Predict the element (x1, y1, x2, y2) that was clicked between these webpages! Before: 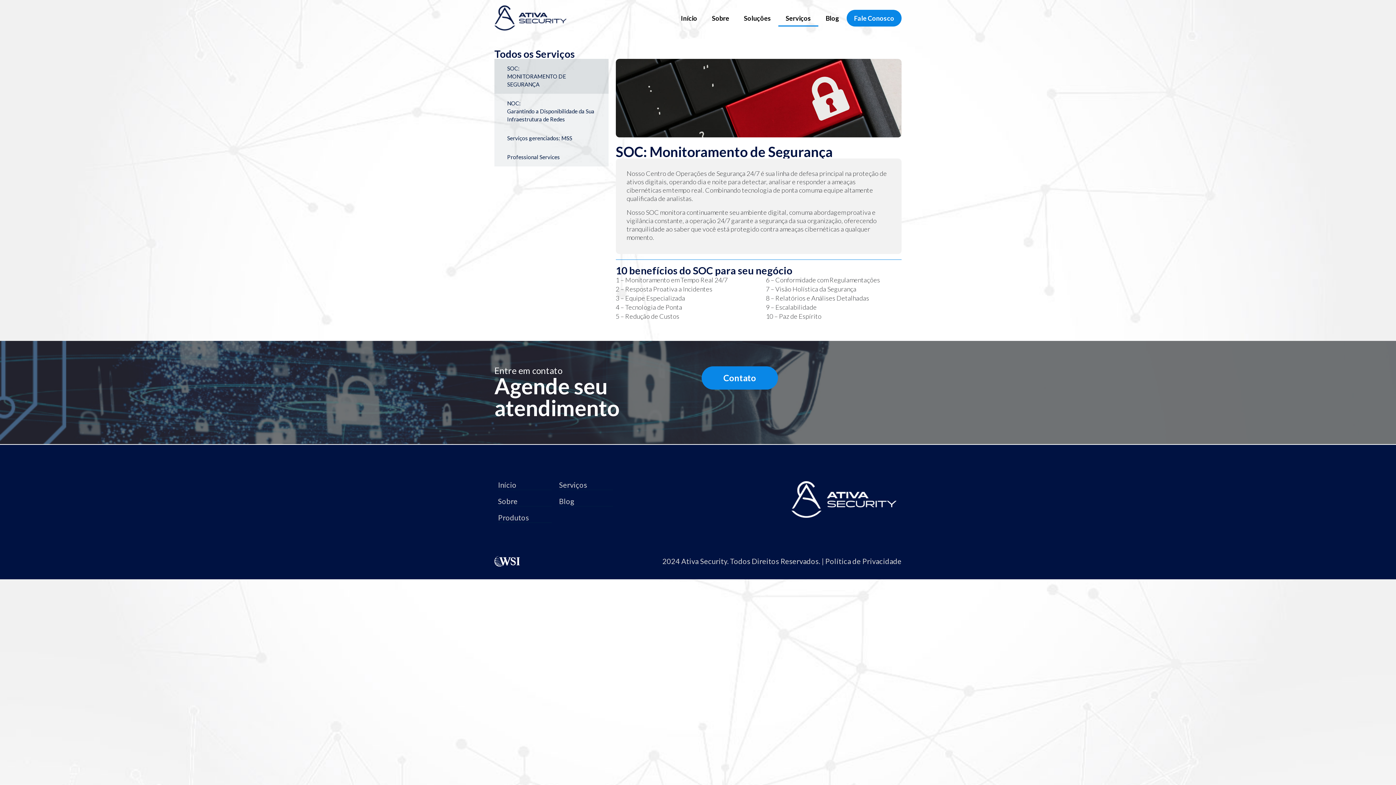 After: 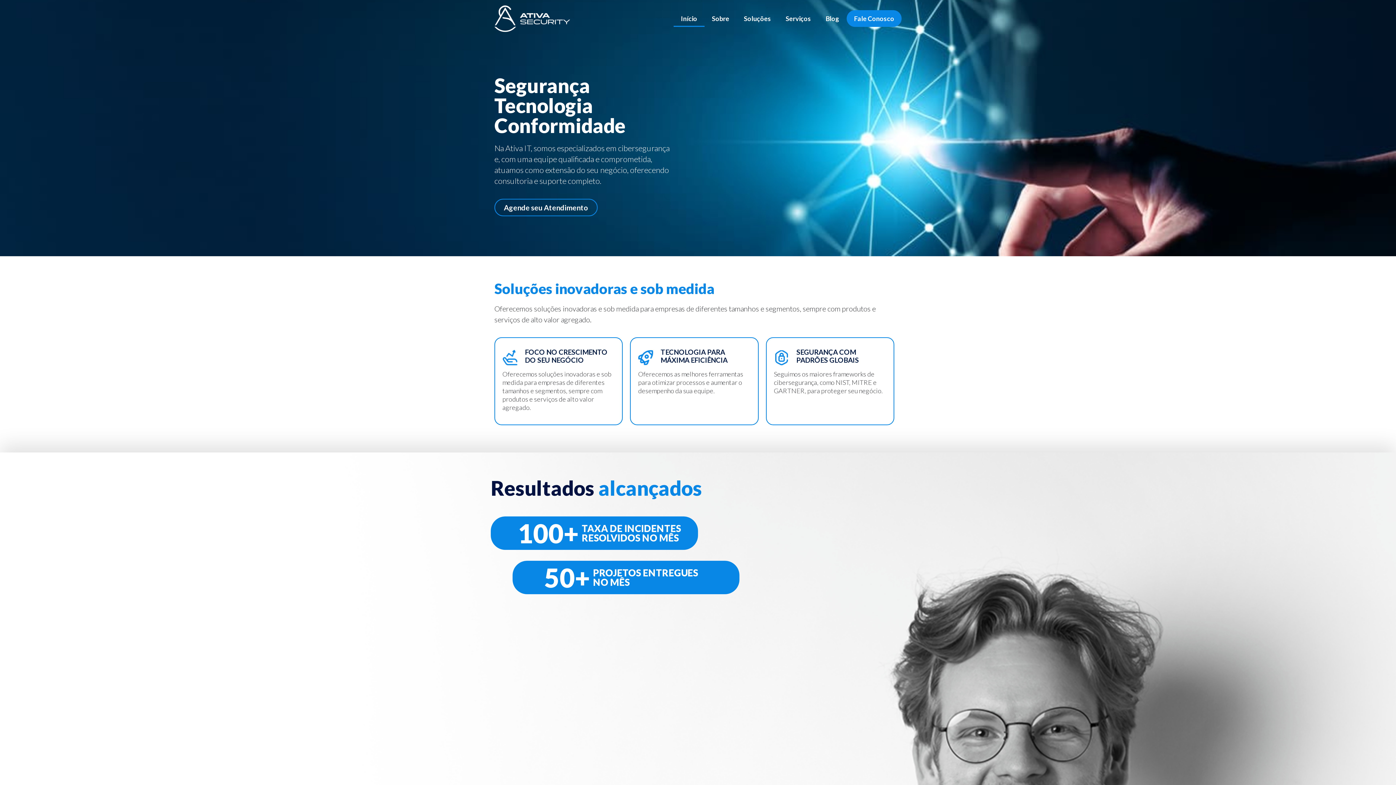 Action: label: Início bbox: (673, 9, 704, 26)